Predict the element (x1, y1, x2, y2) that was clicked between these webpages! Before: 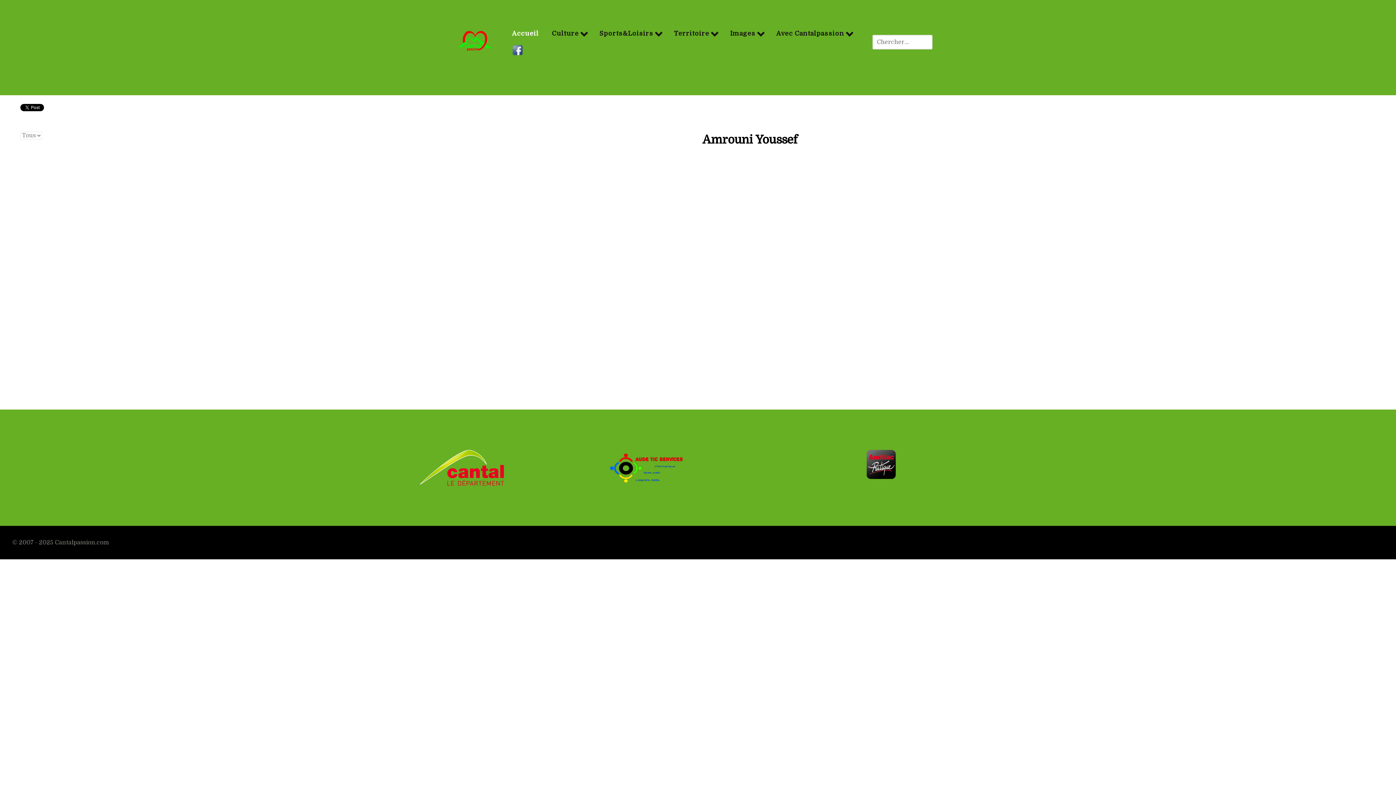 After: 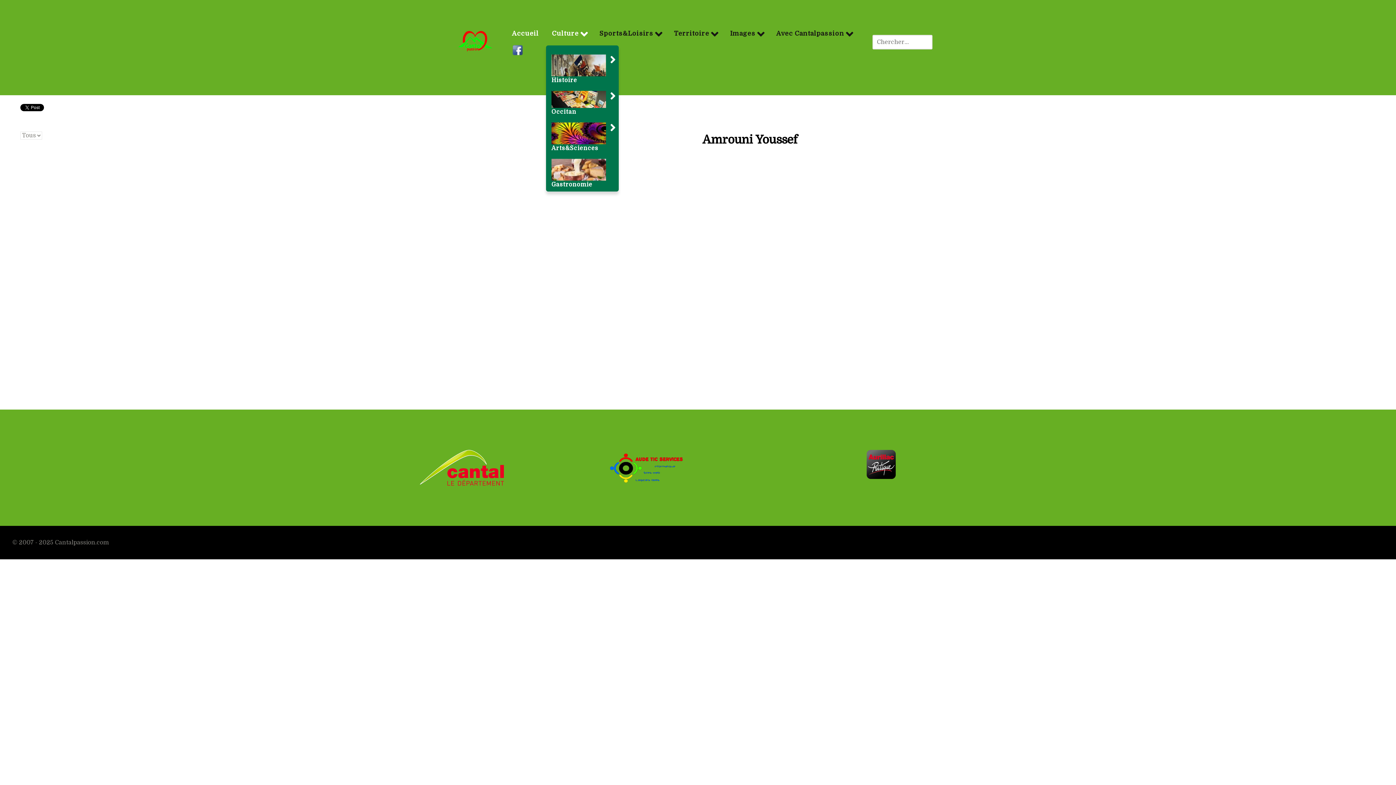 Action: bbox: (546, 25, 592, 41) label: Culture 